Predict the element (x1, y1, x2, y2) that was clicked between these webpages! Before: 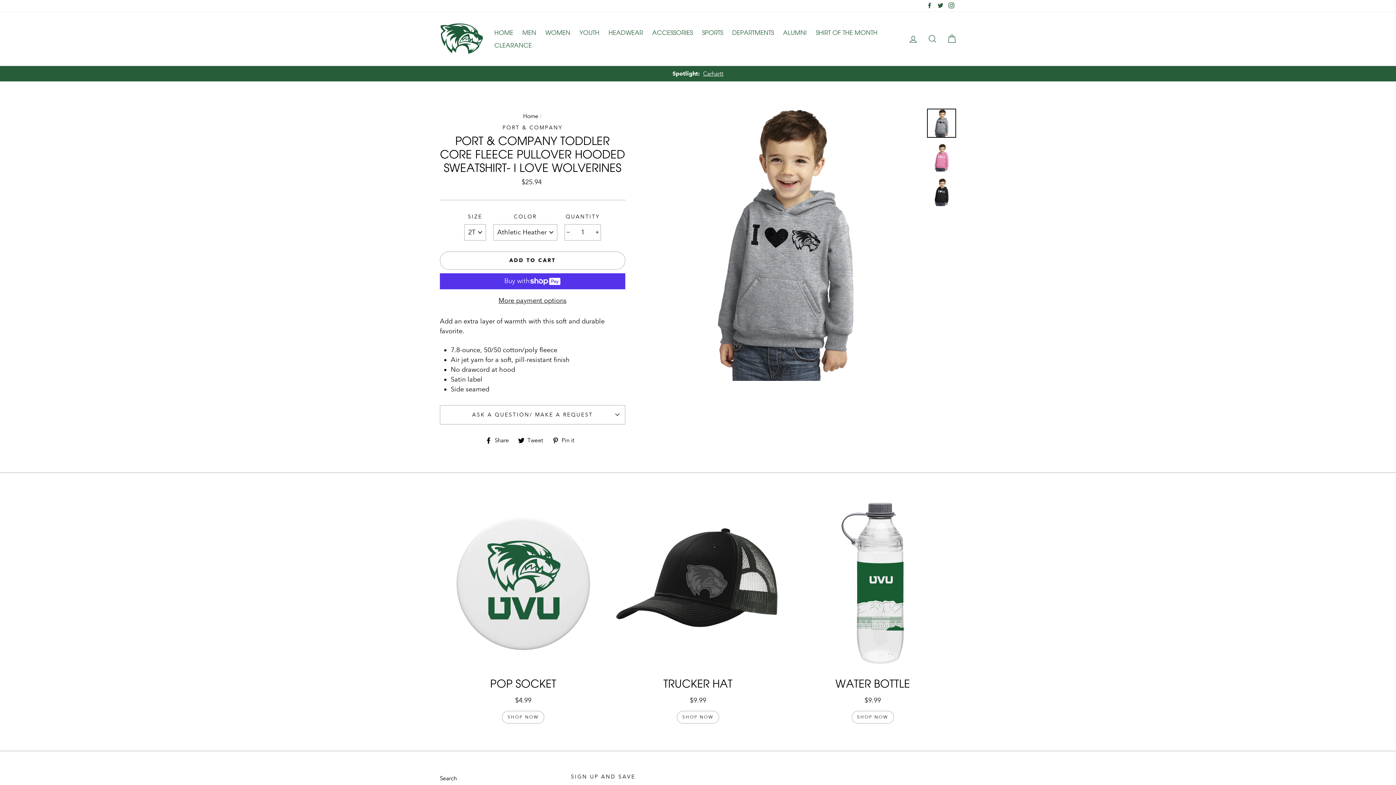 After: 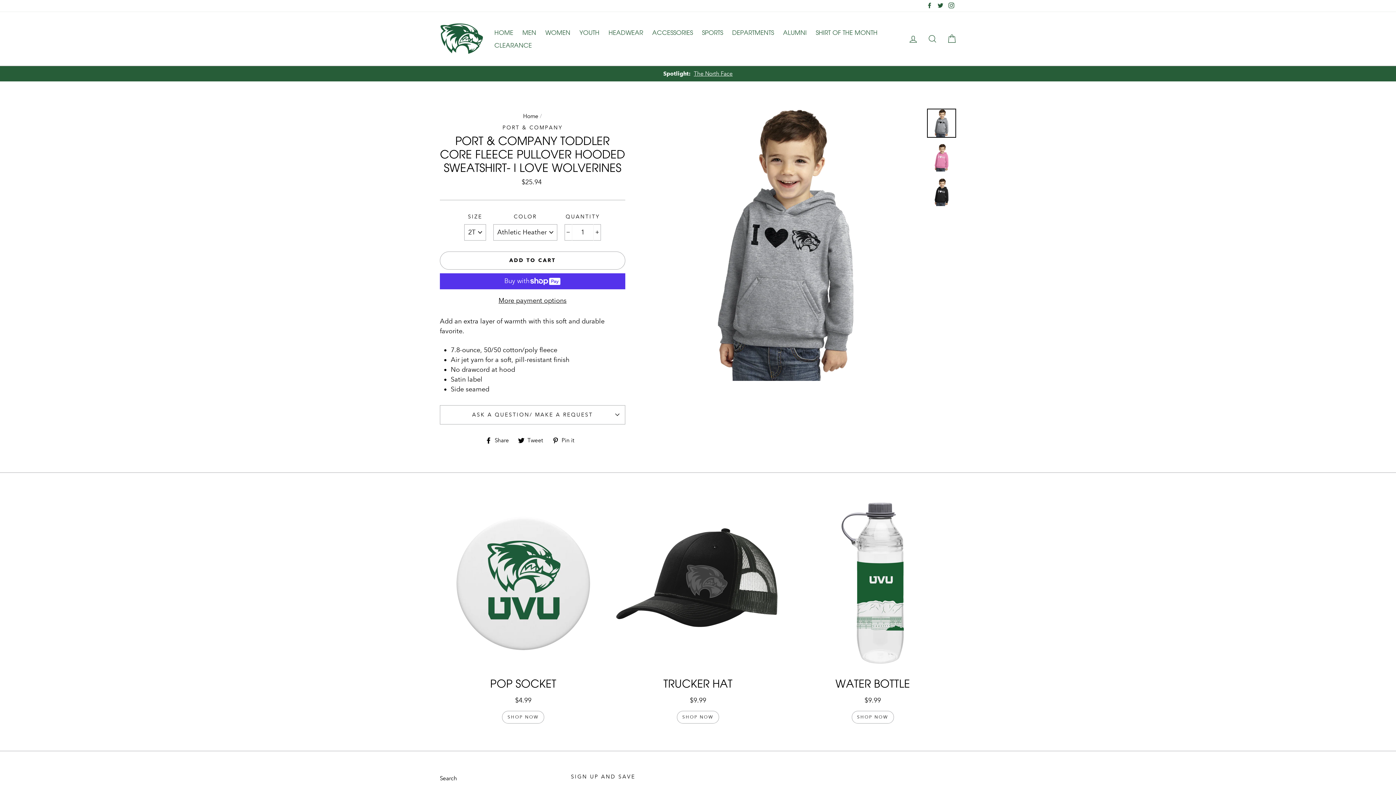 Action: bbox: (552, 436, 579, 443) label:  Pin it
Pin on Pinterest